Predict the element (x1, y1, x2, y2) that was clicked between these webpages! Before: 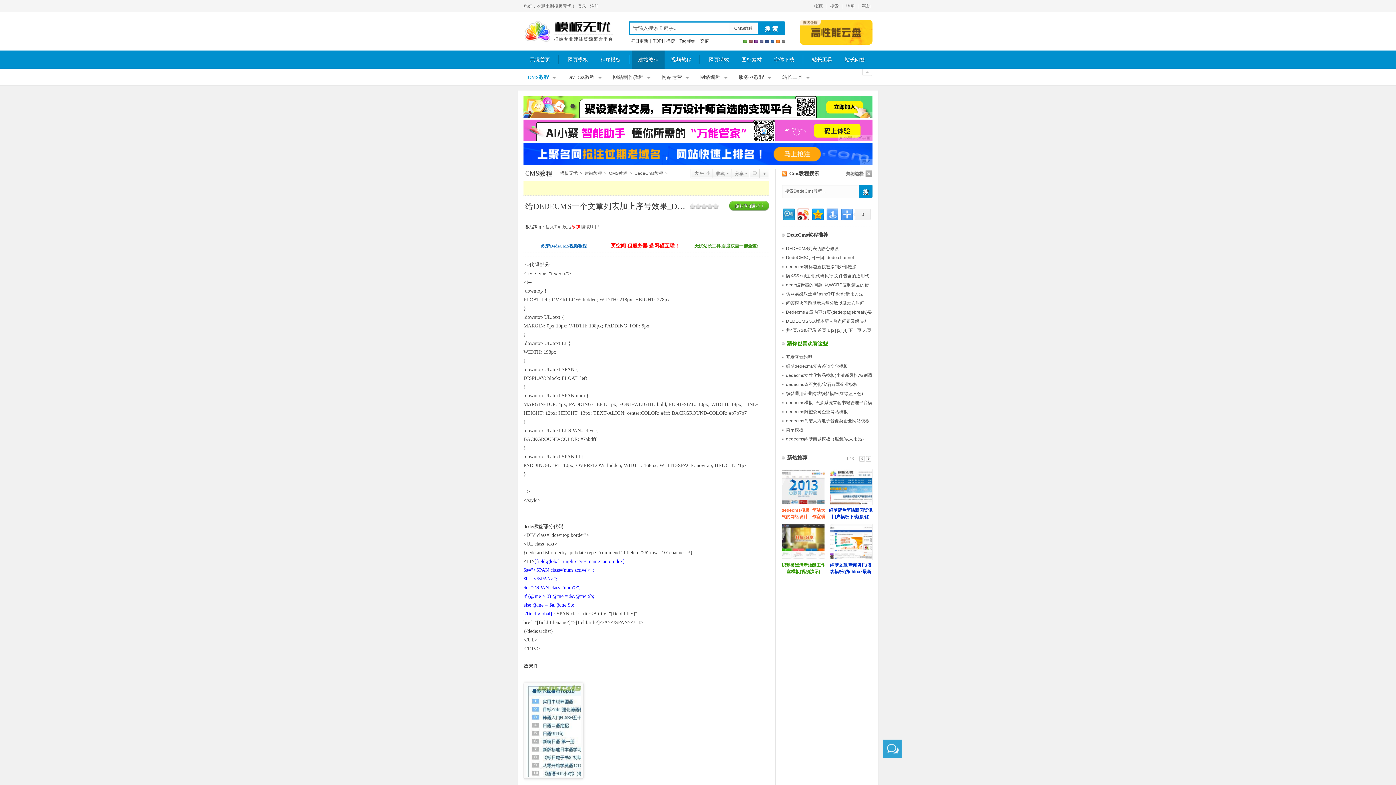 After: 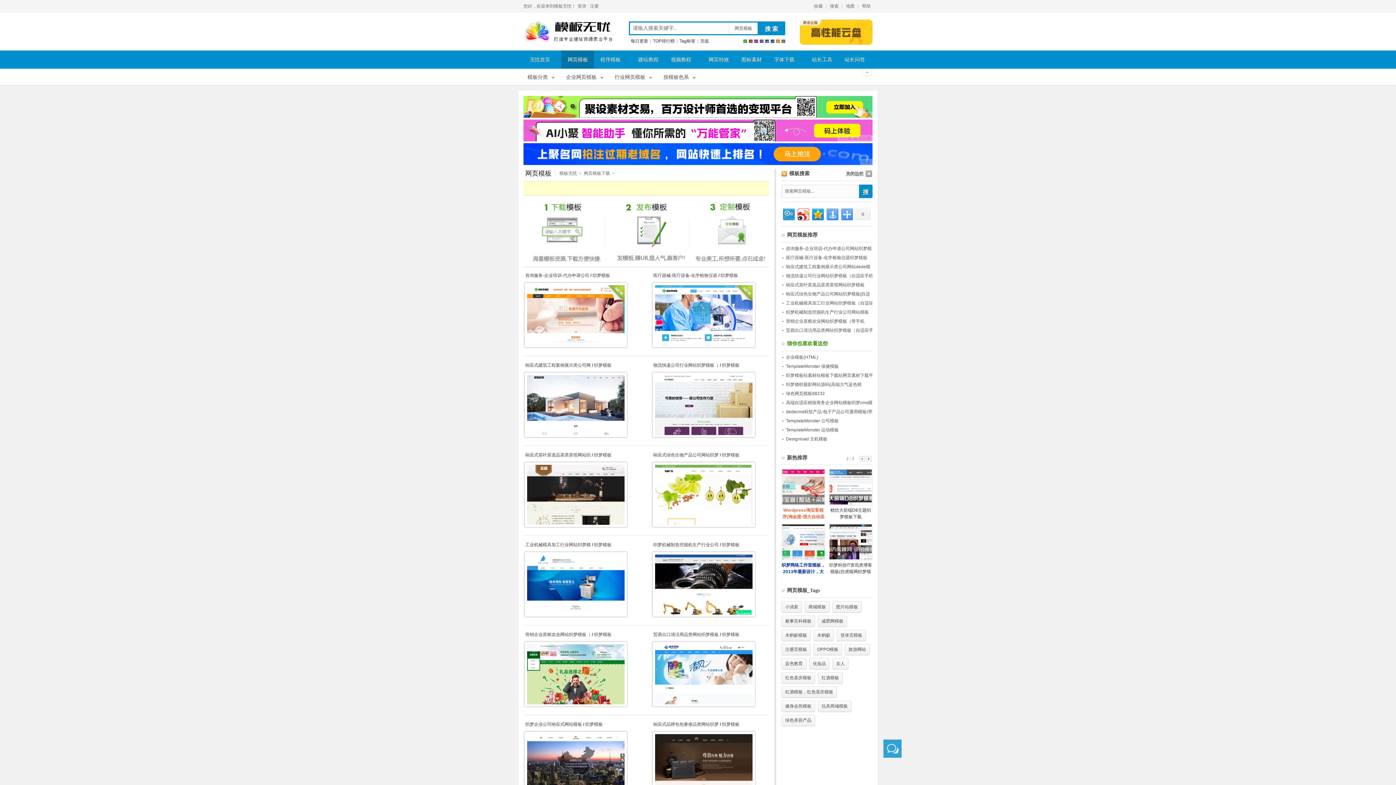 Action: bbox: (561, 50, 594, 68) label: 网页模板